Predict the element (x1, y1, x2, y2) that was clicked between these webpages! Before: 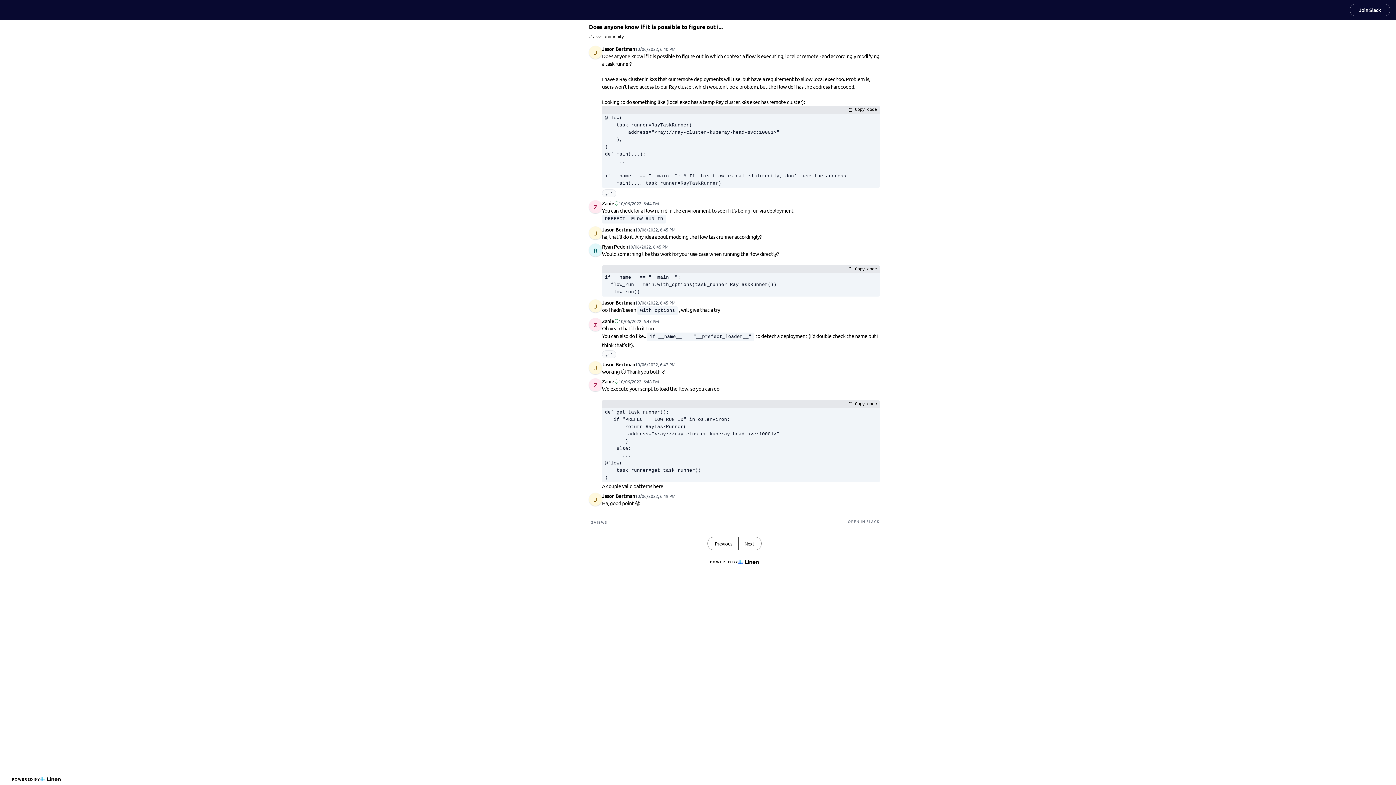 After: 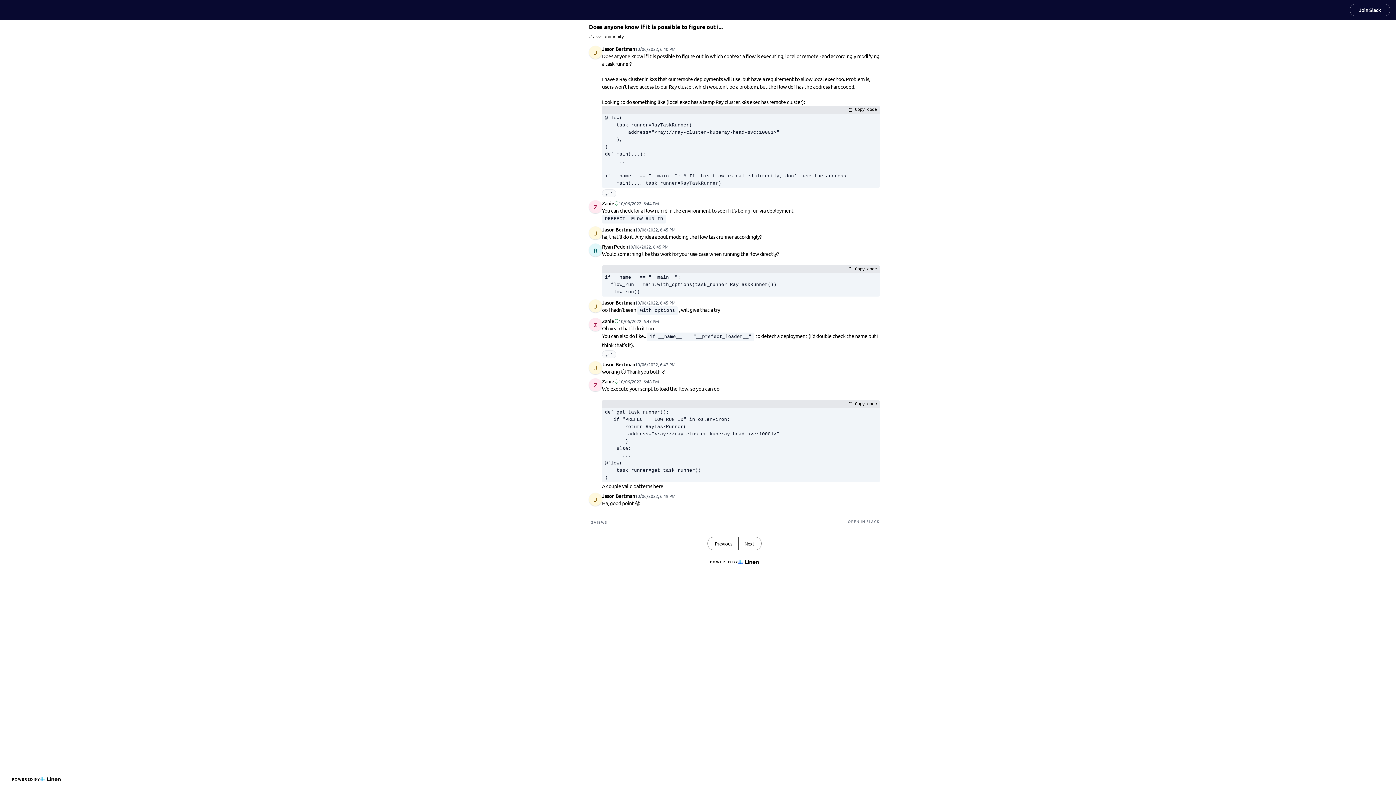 Action: label: Join Slack bbox: (1350, 3, 1390, 16)